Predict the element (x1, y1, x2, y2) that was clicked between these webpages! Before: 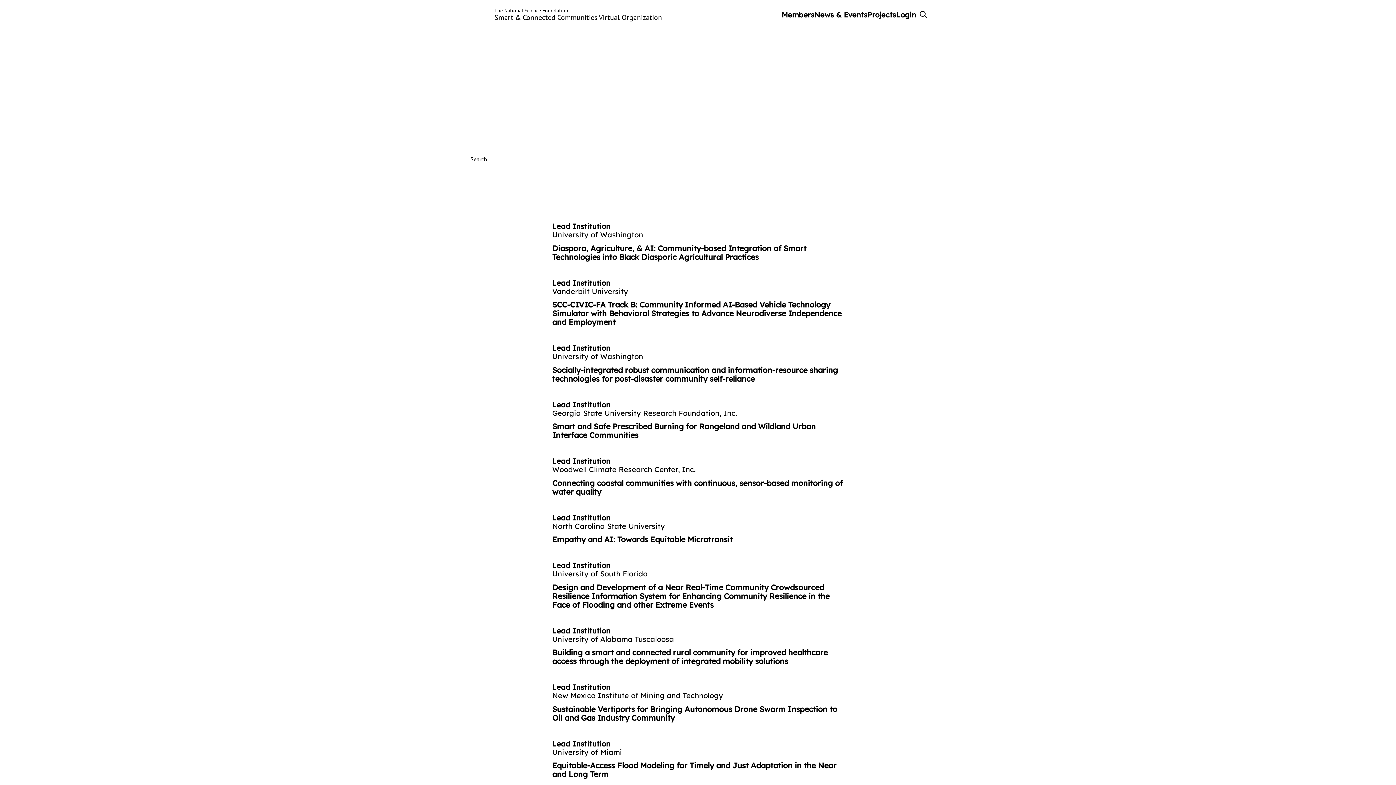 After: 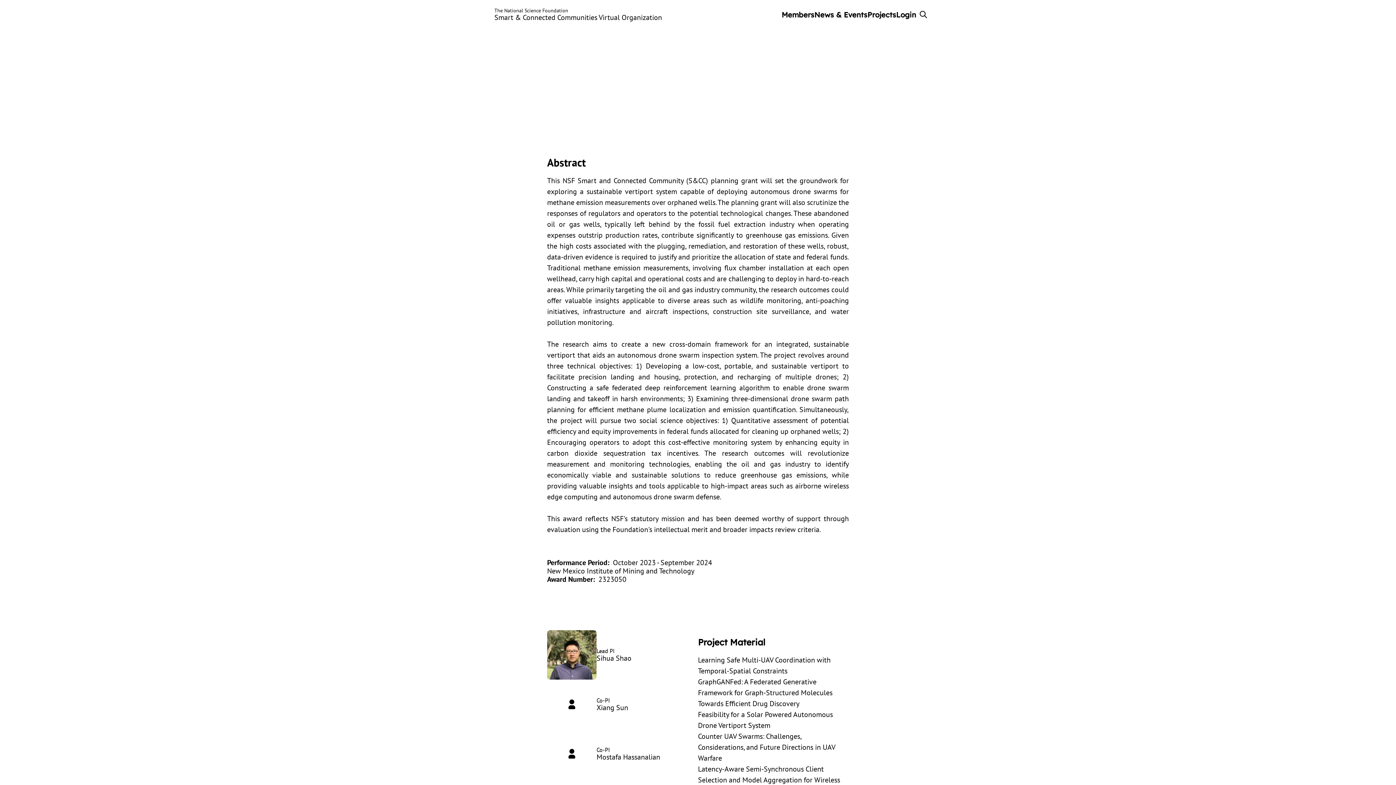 Action: bbox: (552, 705, 844, 722) label: Sustainable Vertiports for Bringing Autonomous Drone Swarm Inspection to Oil and Gas Industry Community